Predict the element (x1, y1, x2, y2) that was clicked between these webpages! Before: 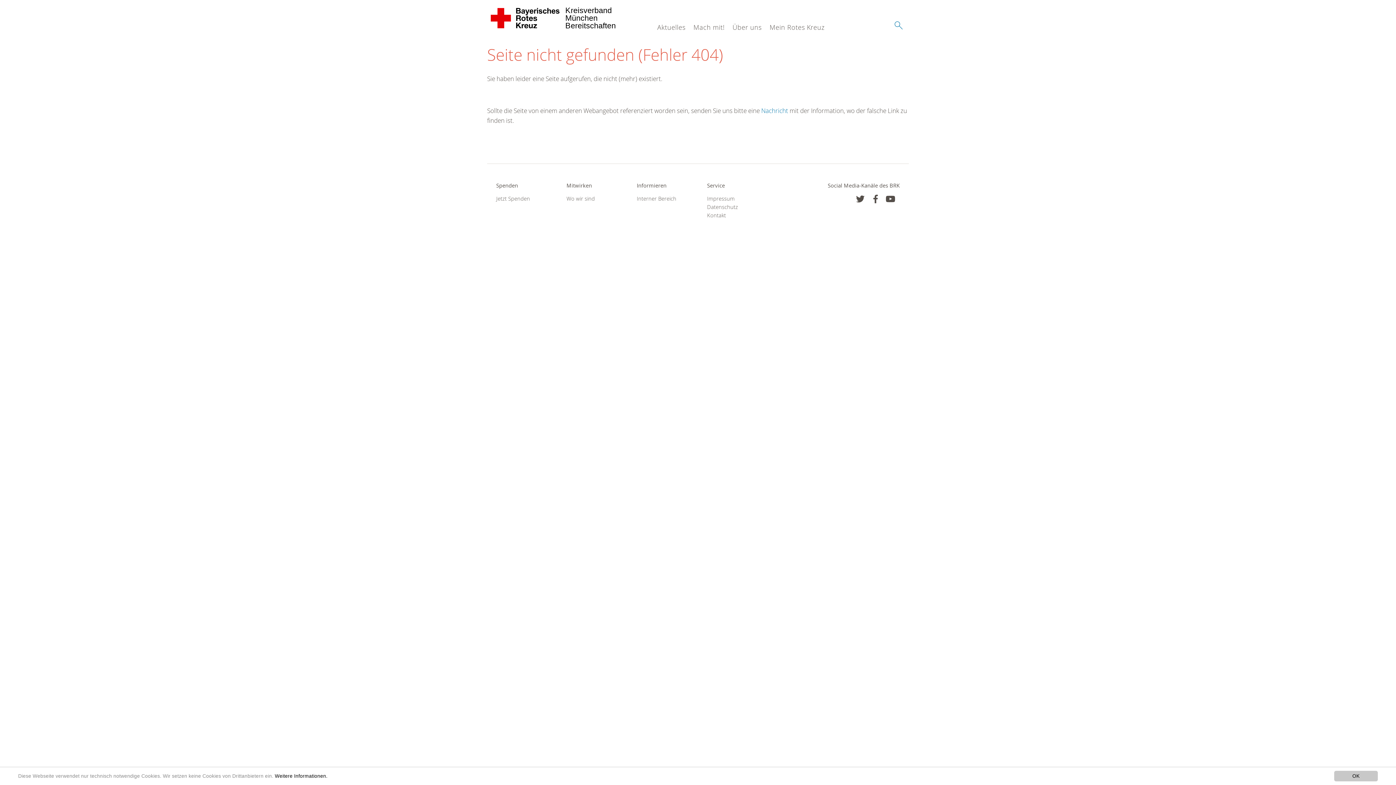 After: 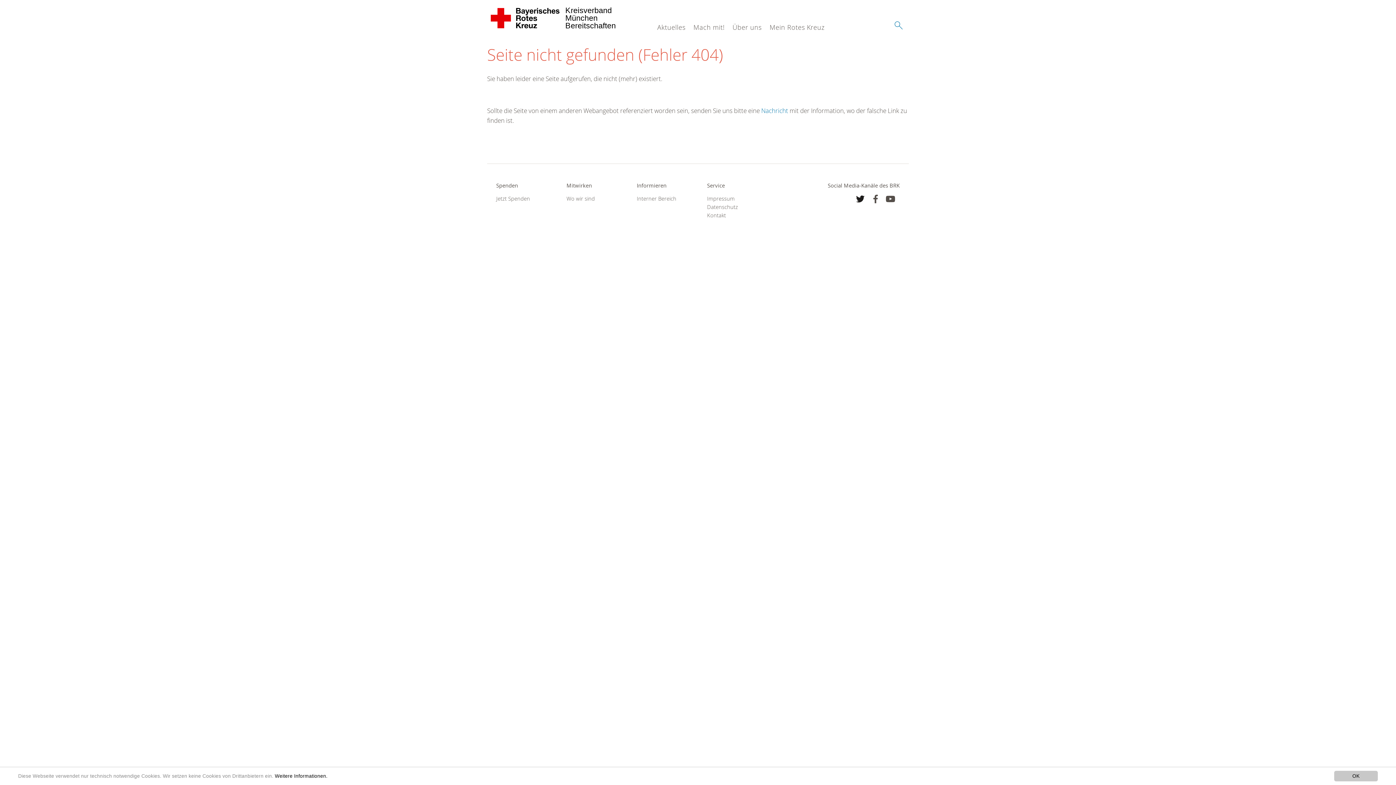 Action: bbox: (856, 194, 865, 203)